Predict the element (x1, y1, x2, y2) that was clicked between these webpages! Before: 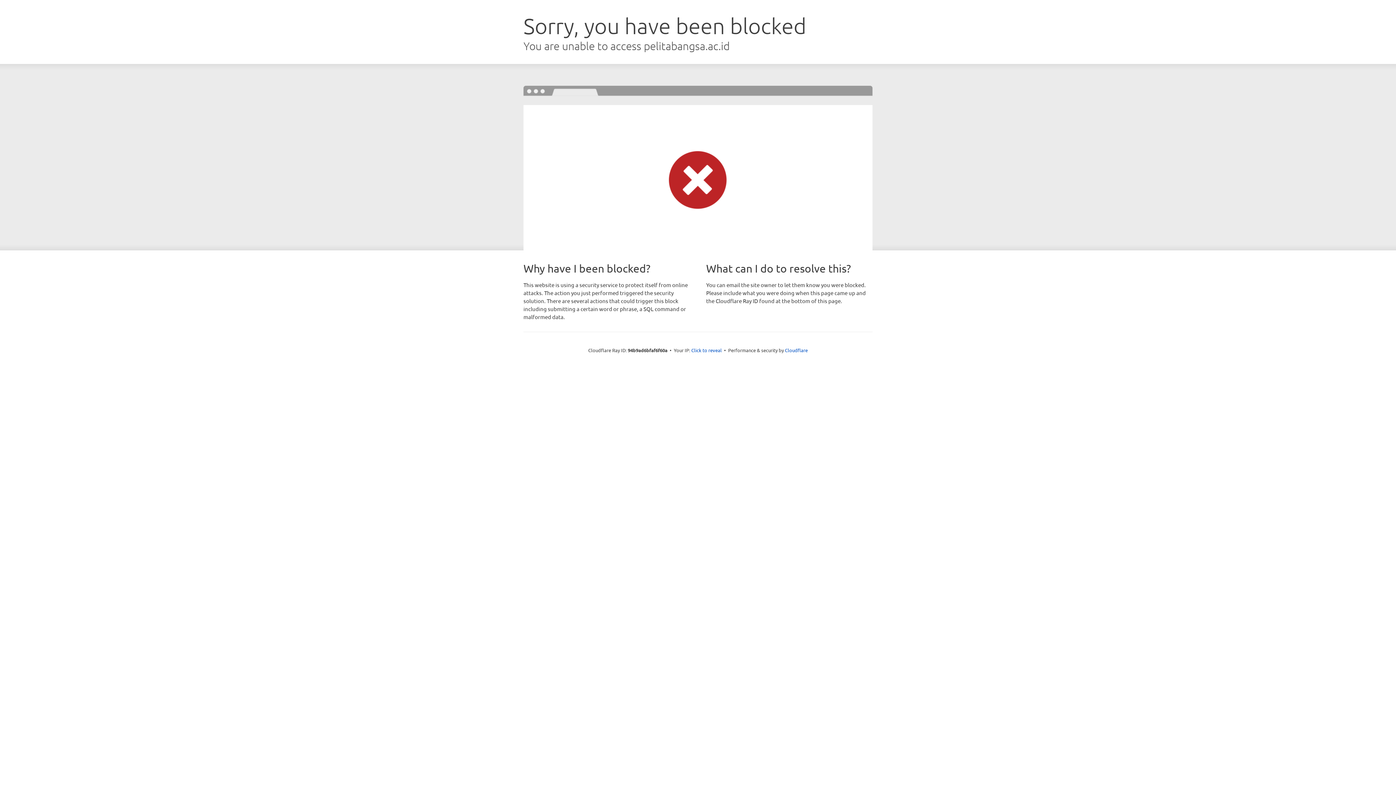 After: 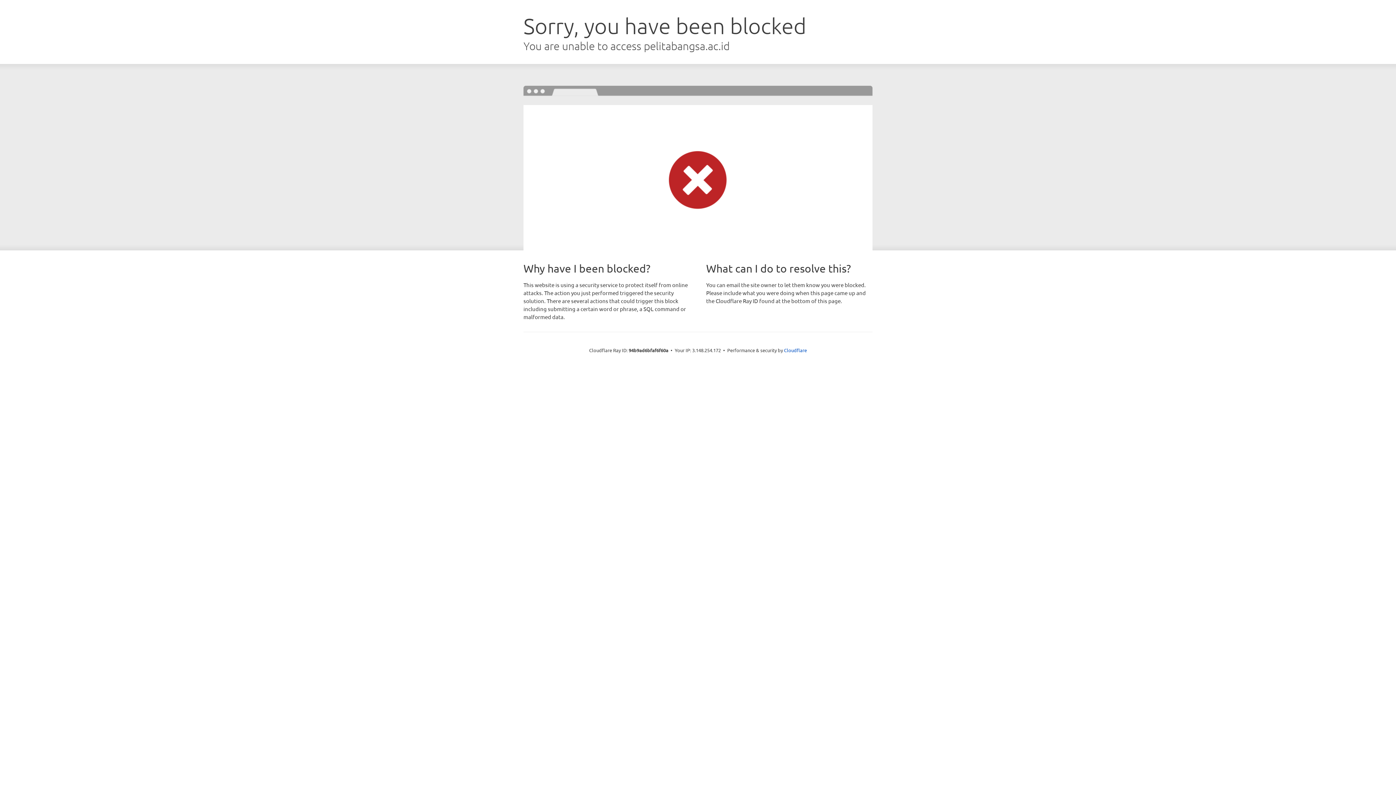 Action: bbox: (691, 346, 722, 353) label: Click to reveal